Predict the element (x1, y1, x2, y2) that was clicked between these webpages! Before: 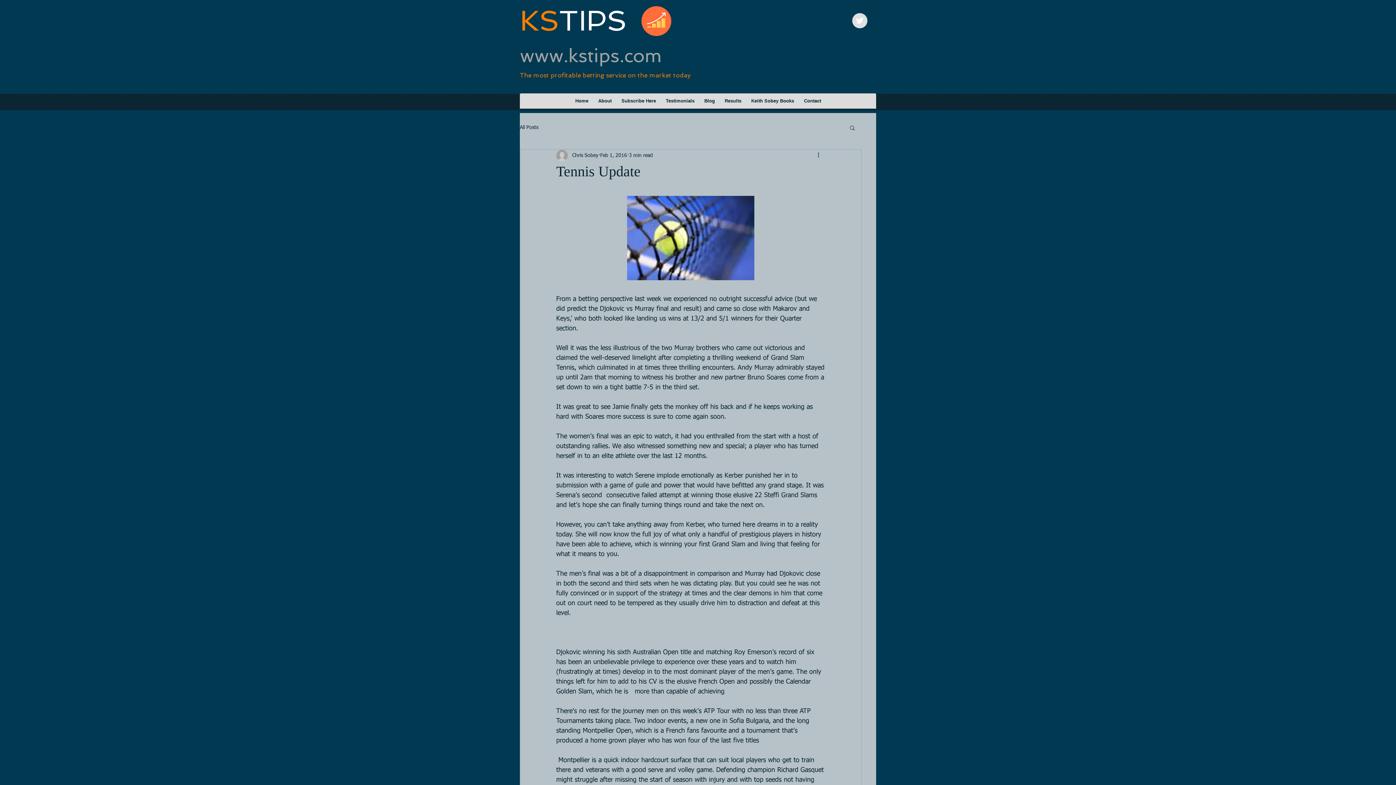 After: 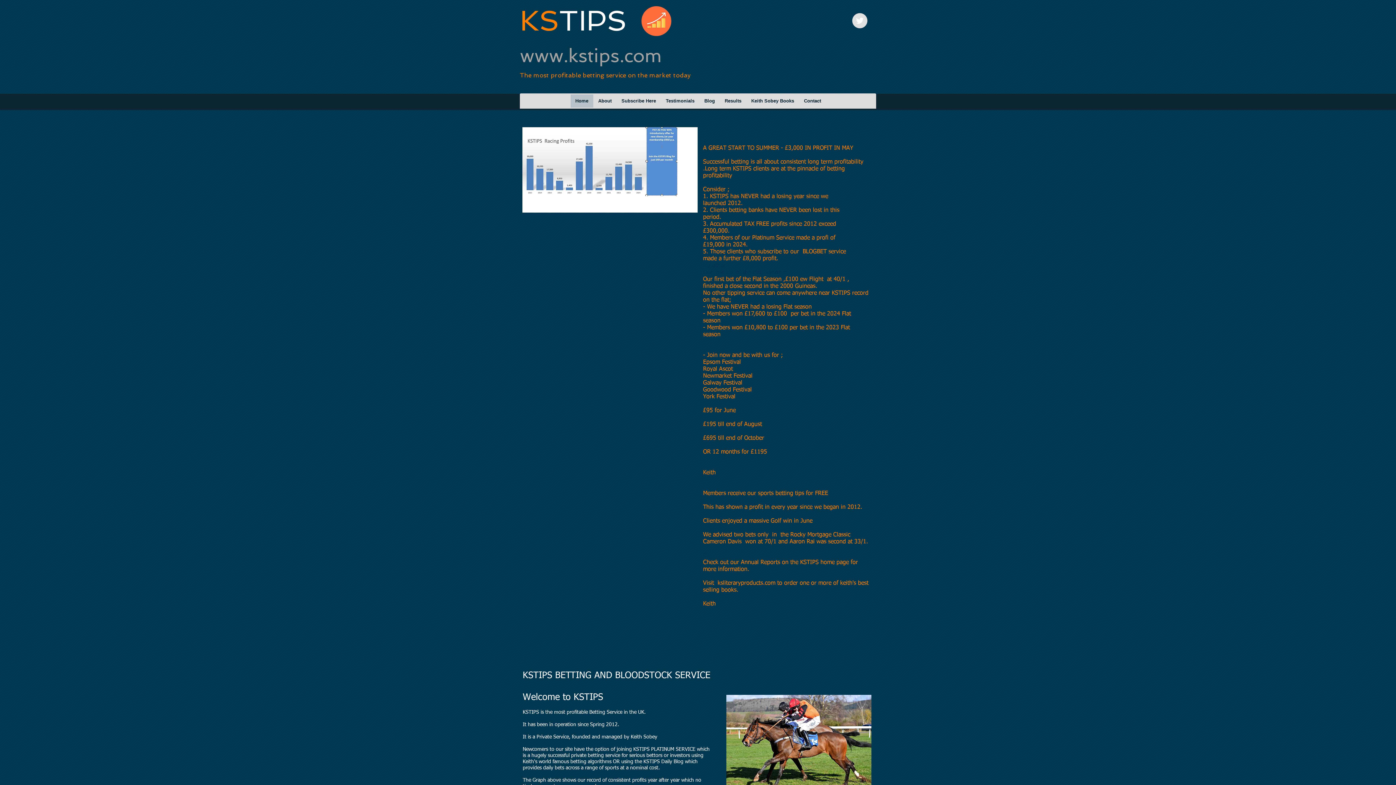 Action: bbox: (570, 94, 593, 107) label: Home